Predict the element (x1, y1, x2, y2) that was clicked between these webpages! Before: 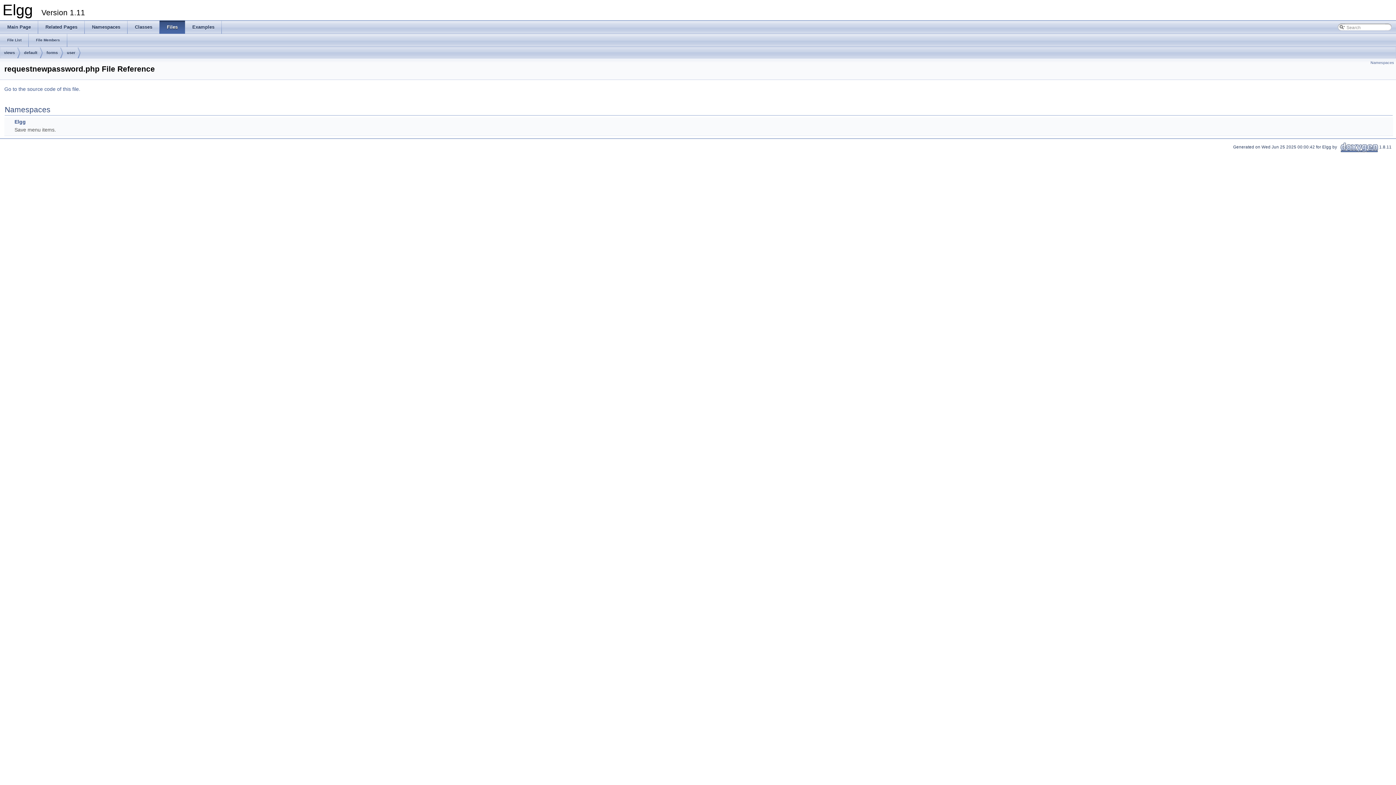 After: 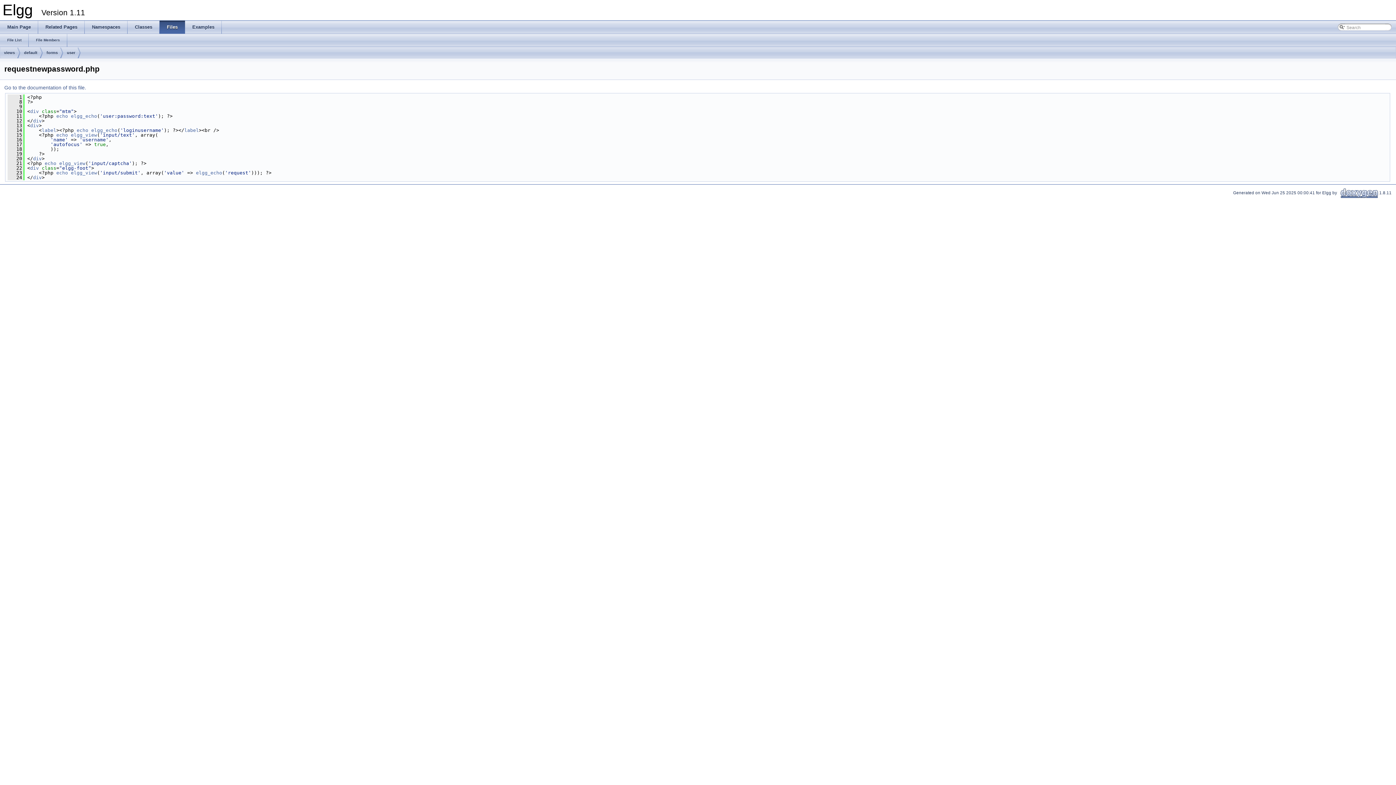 Action: label: Go to the source code of this file. bbox: (4, 86, 80, 92)